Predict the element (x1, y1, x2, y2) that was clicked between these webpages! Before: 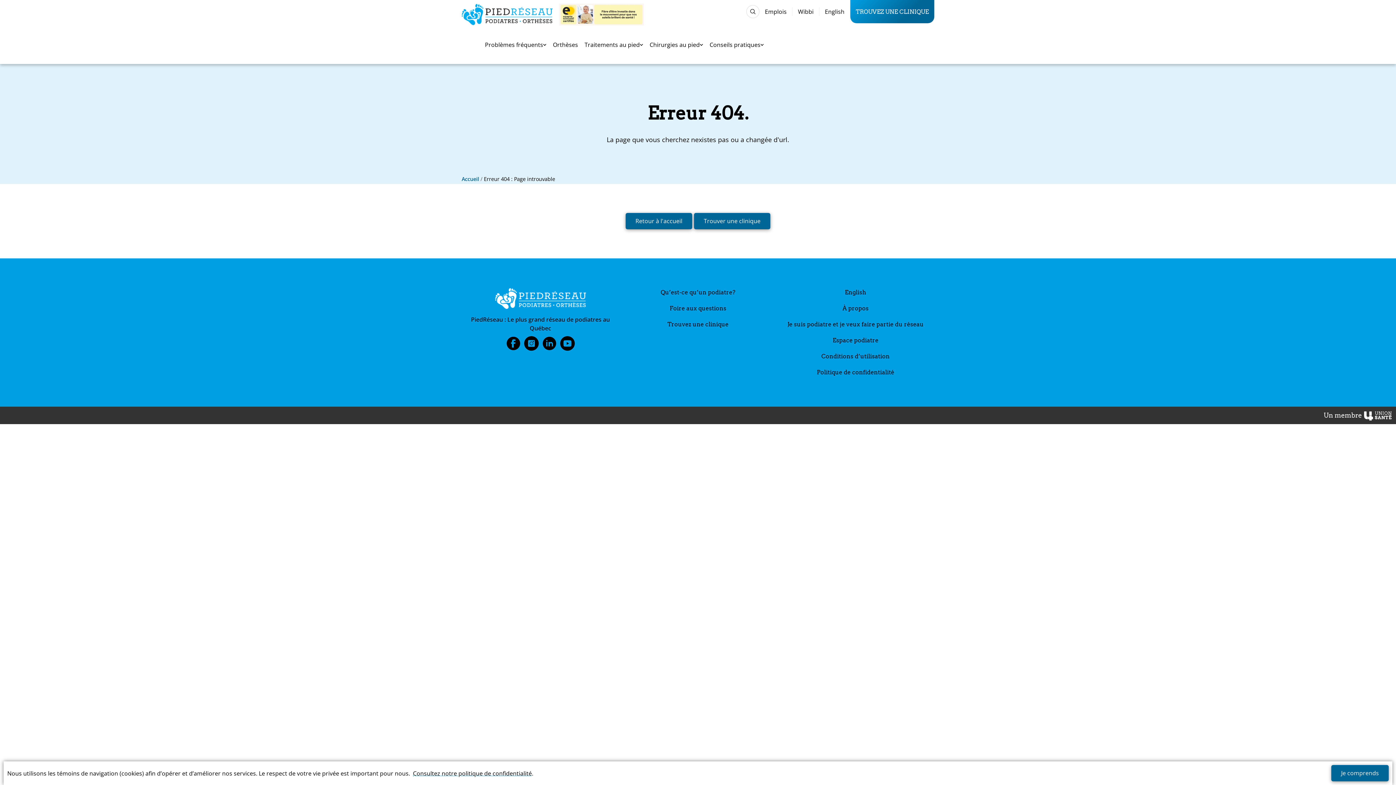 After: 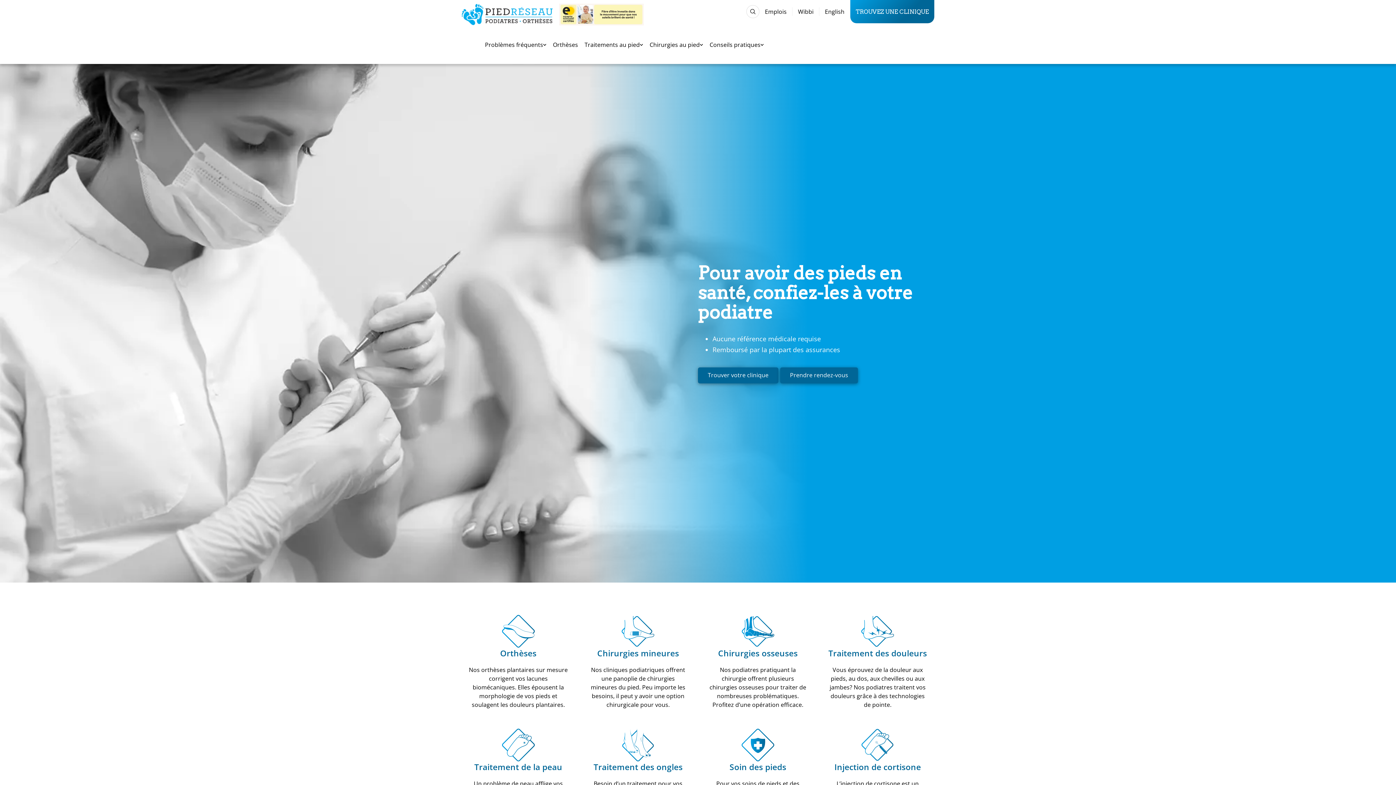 Action: bbox: (625, 213, 692, 229) label: Retour à l'accueil